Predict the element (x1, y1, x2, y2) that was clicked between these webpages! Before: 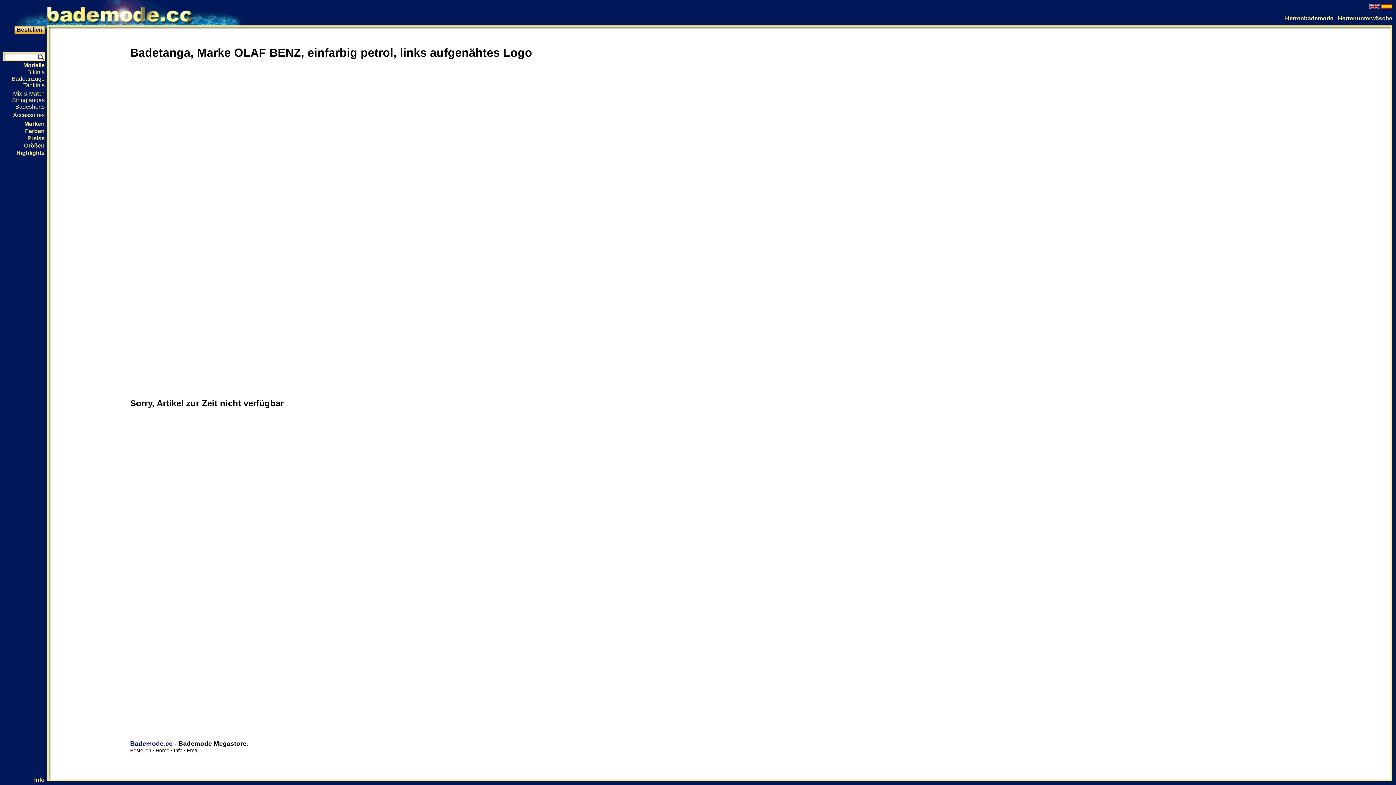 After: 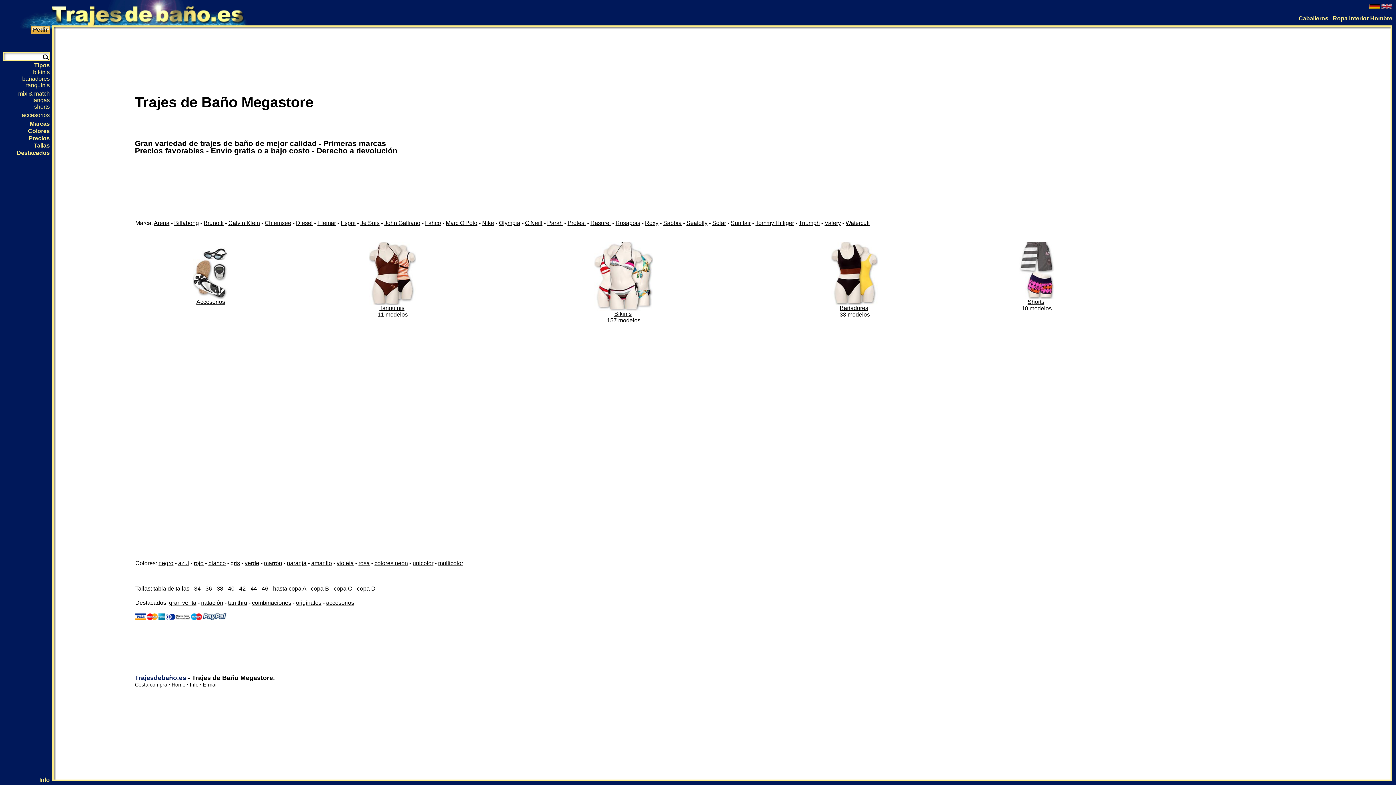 Action: bbox: (1381, 4, 1392, 10)